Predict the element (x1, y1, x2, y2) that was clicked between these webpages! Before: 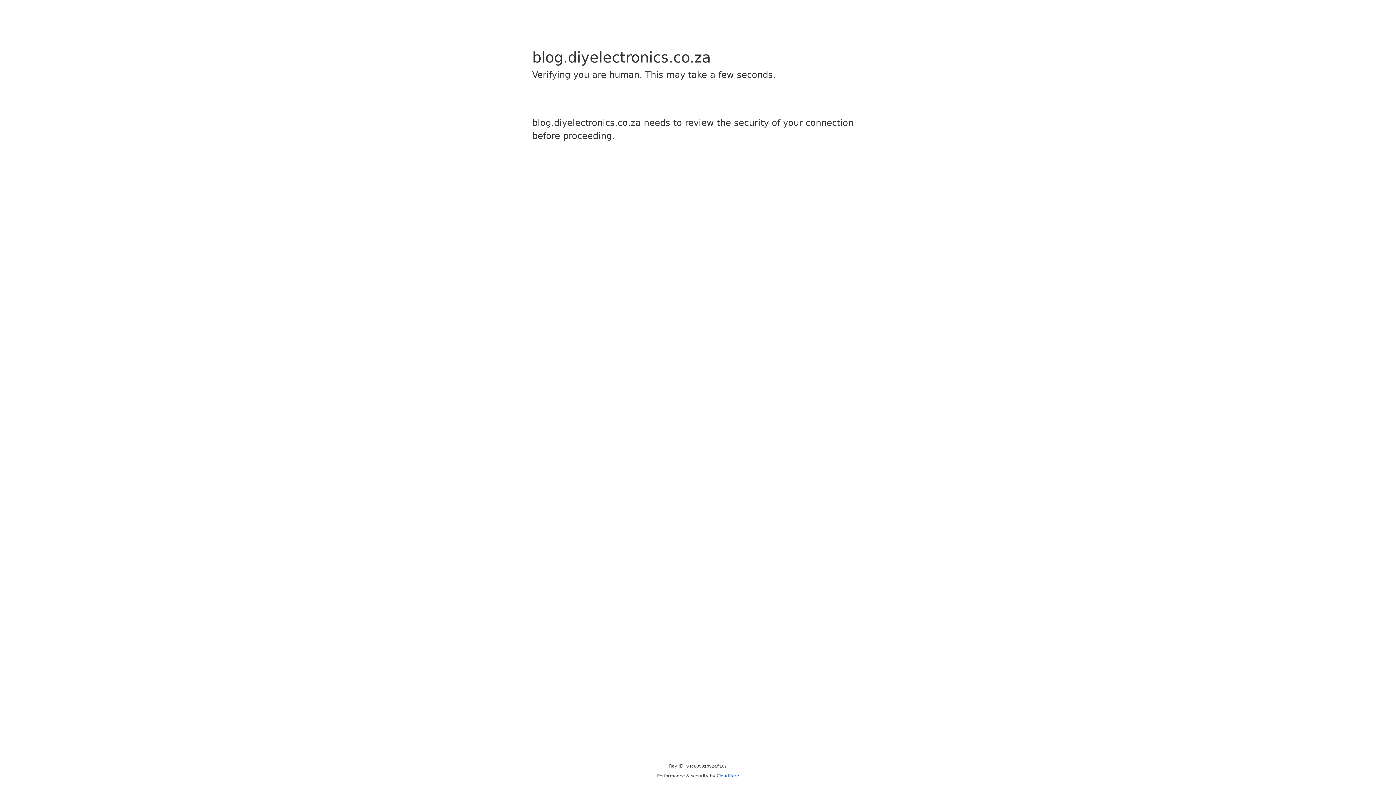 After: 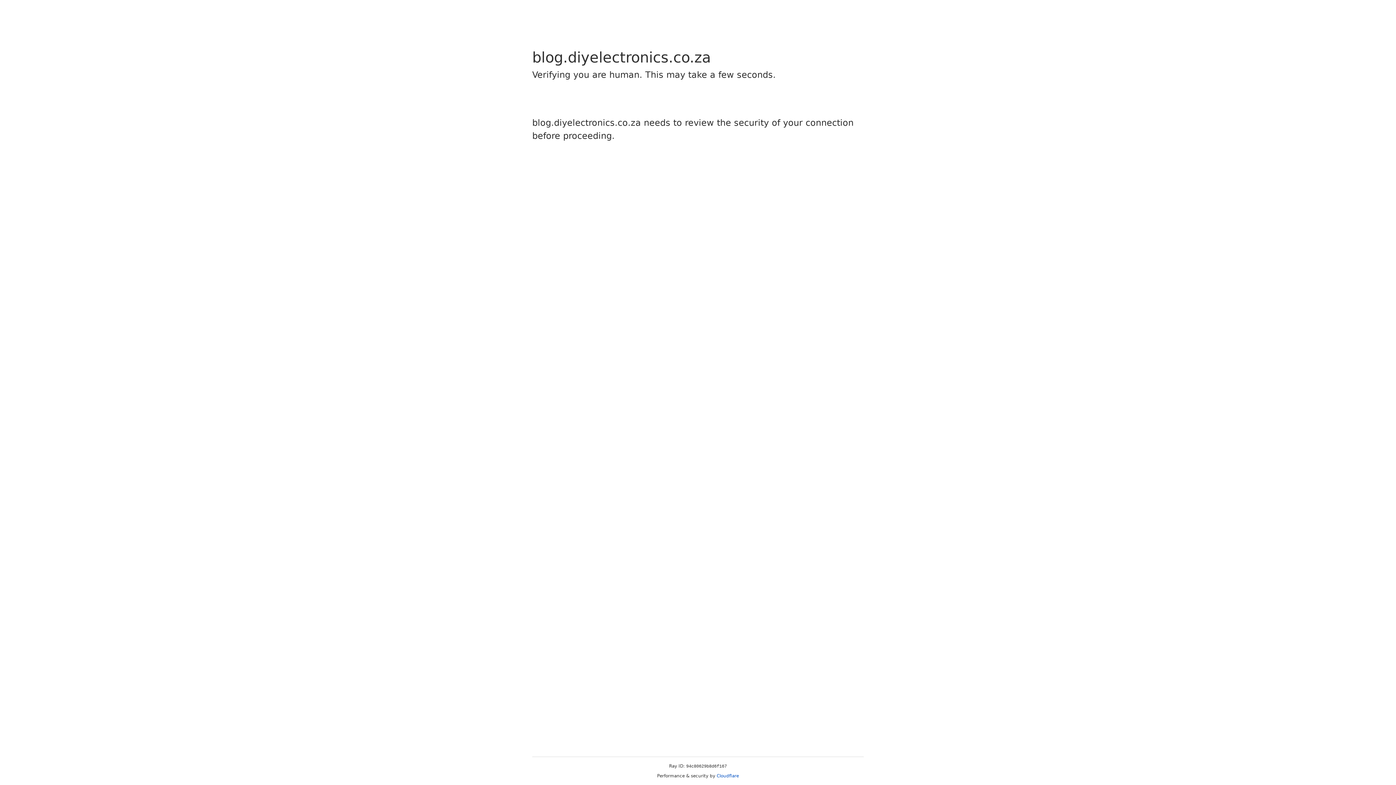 Action: label: Cloudflare bbox: (716, 773, 739, 778)